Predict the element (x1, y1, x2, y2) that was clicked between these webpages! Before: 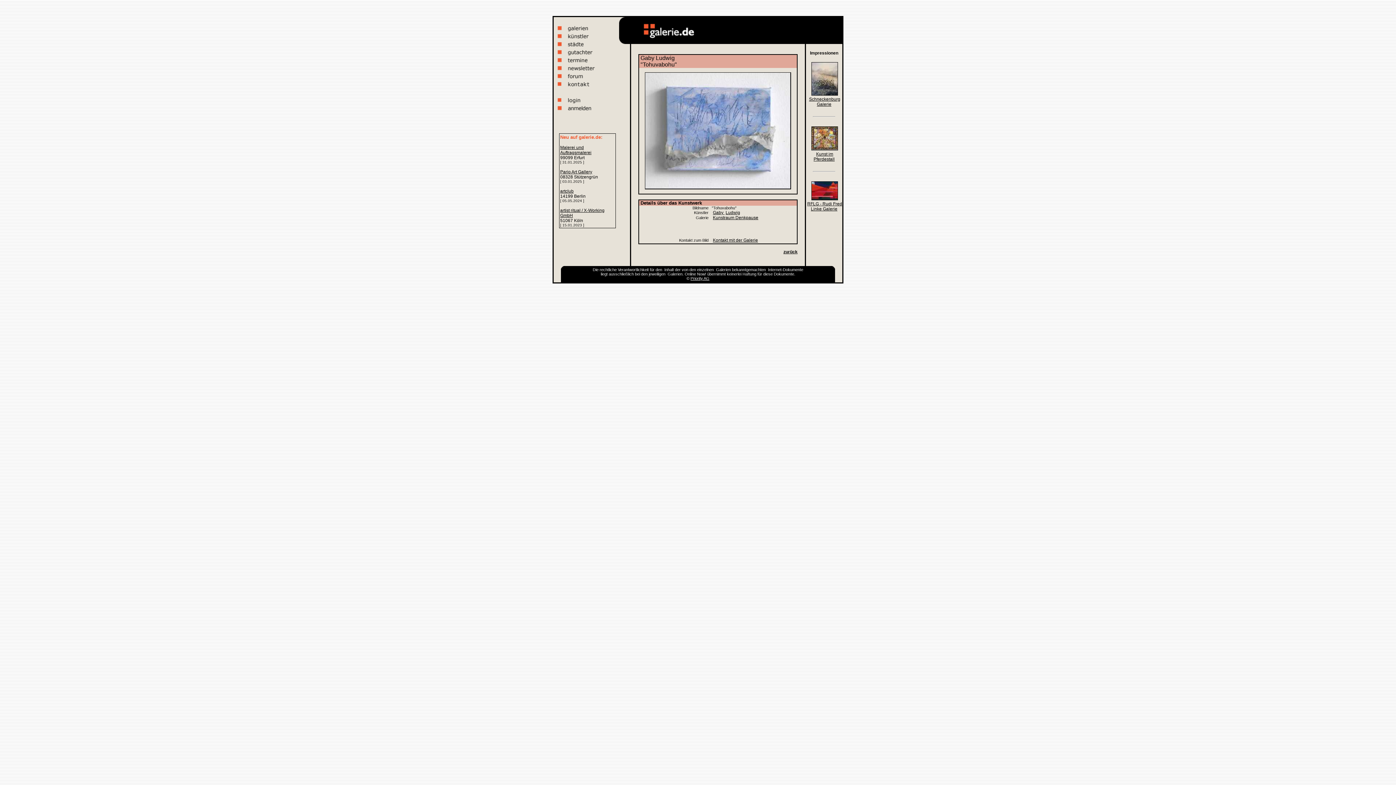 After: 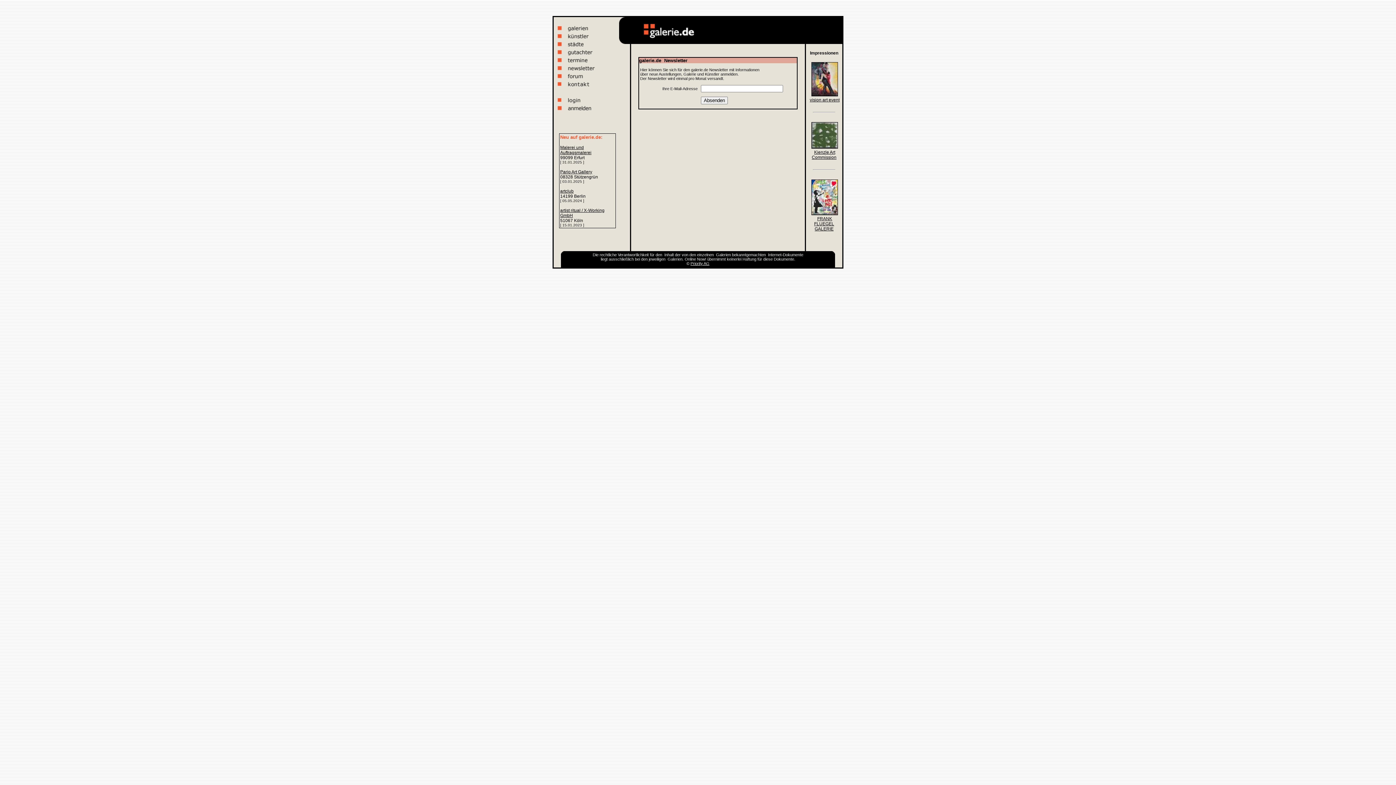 Action: bbox: (557, 67, 597, 73)